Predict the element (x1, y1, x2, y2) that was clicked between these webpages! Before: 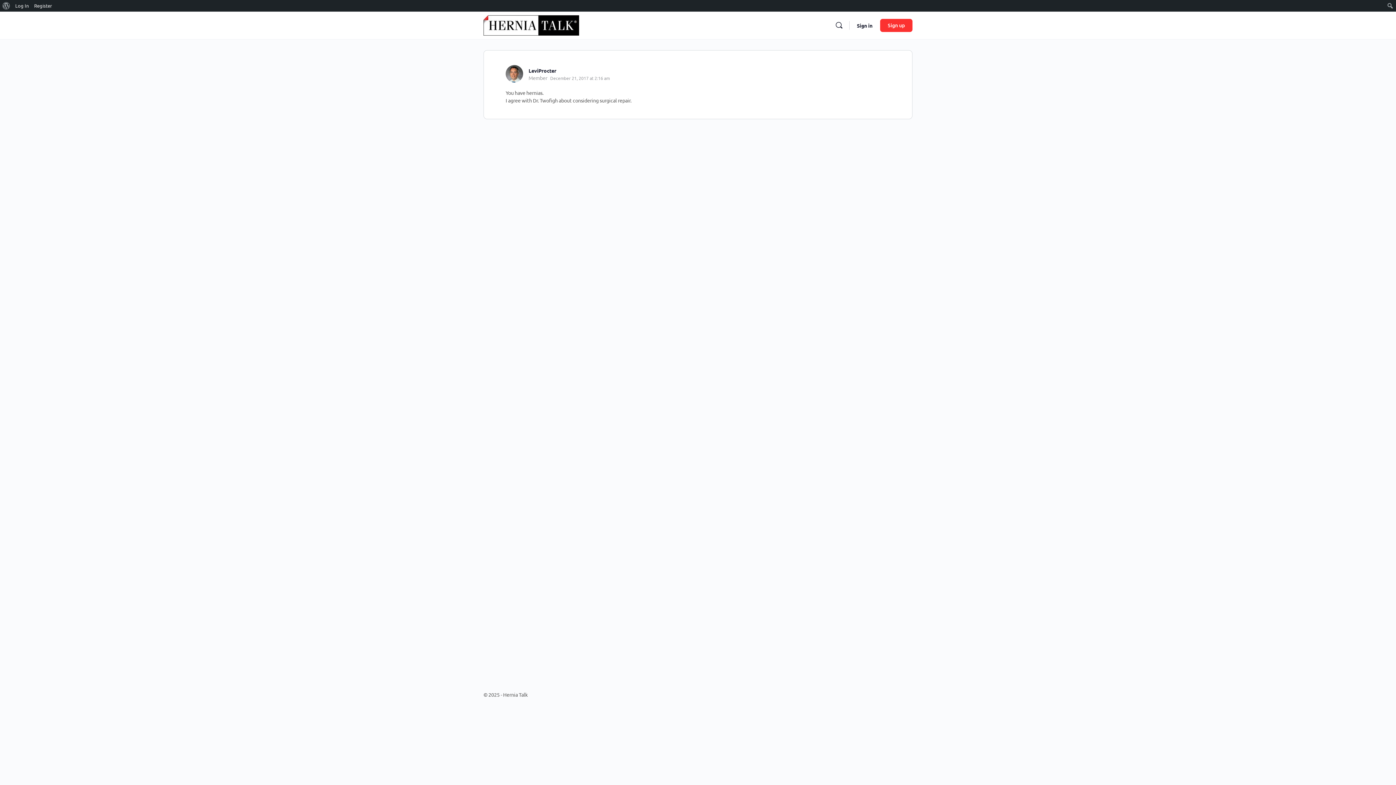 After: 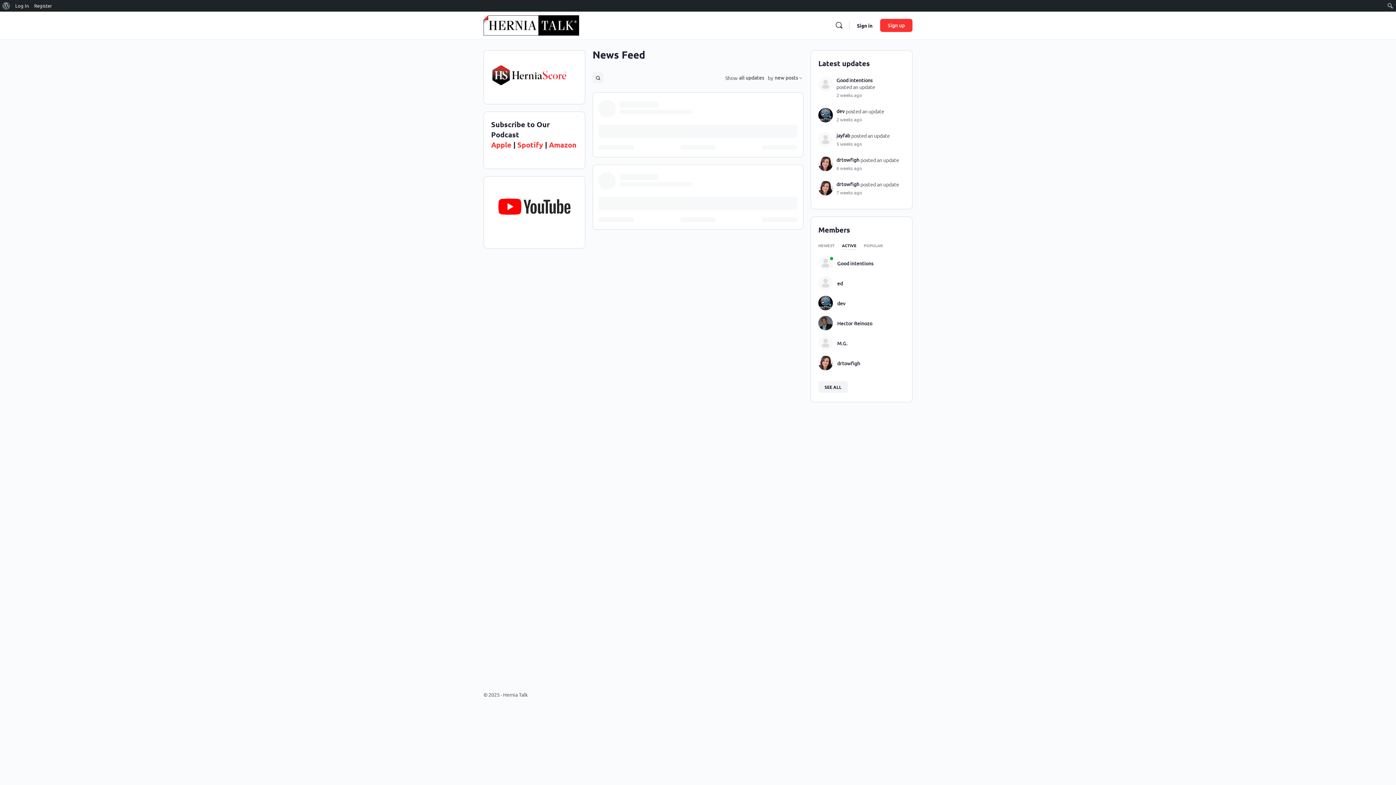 Action: bbox: (483, 18, 579, 29)